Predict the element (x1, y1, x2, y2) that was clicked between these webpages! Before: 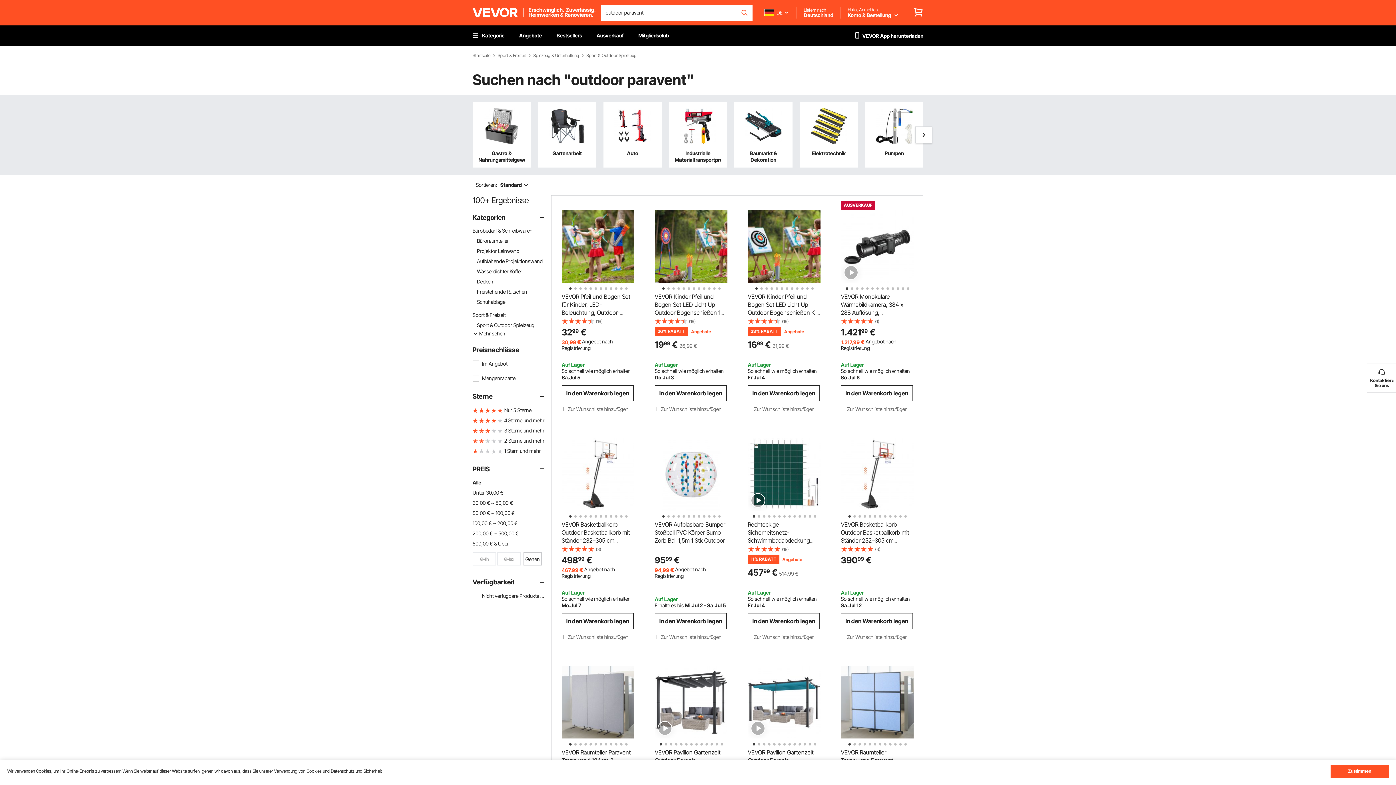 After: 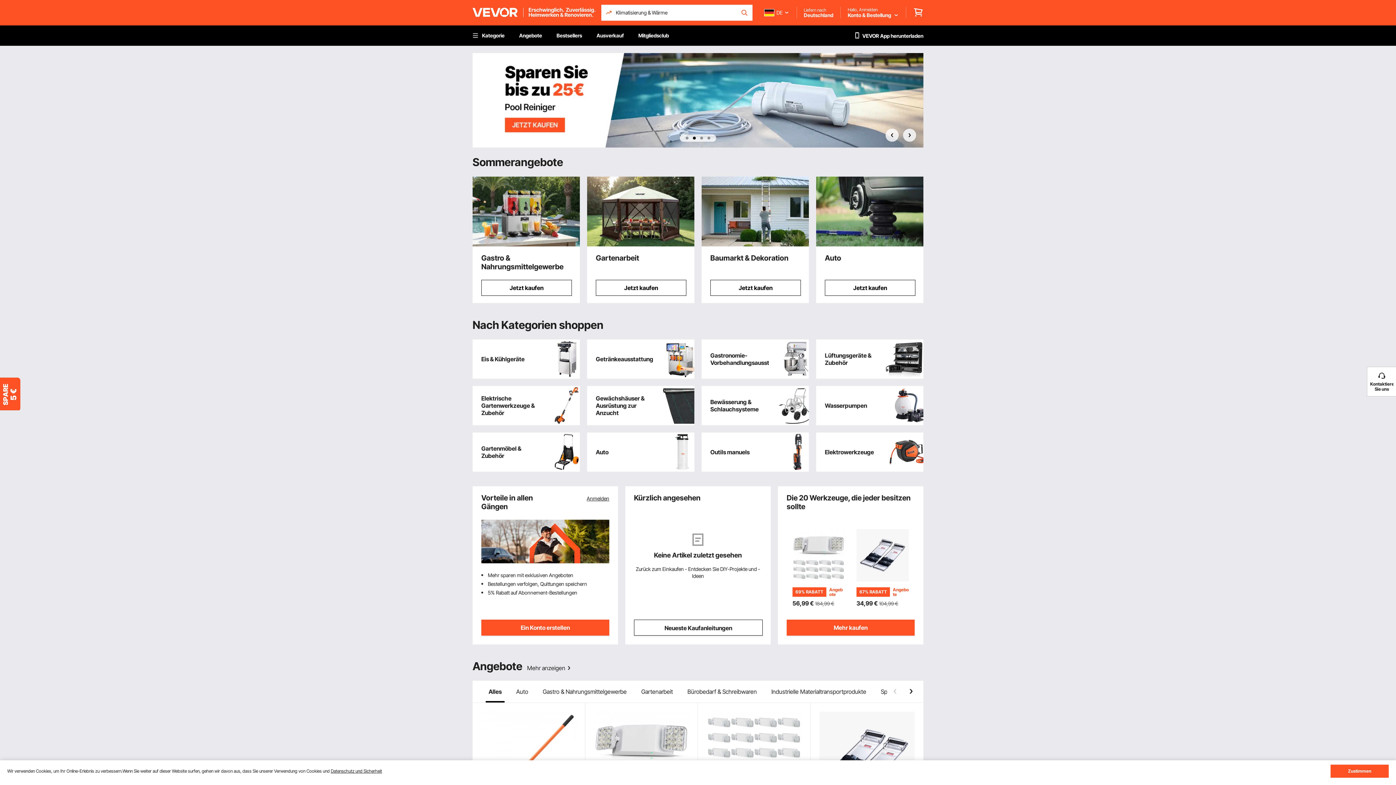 Action: bbox: (472, 7, 595, 17)